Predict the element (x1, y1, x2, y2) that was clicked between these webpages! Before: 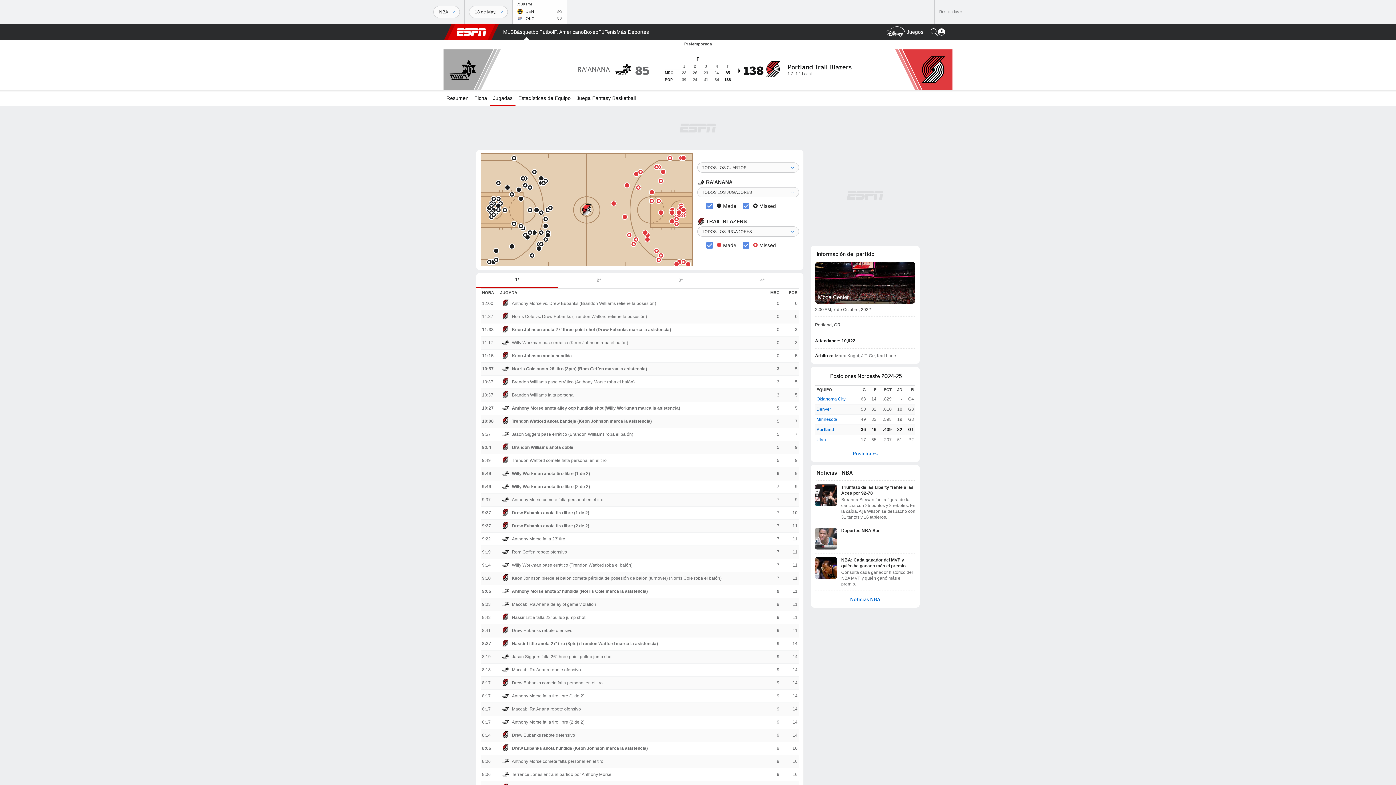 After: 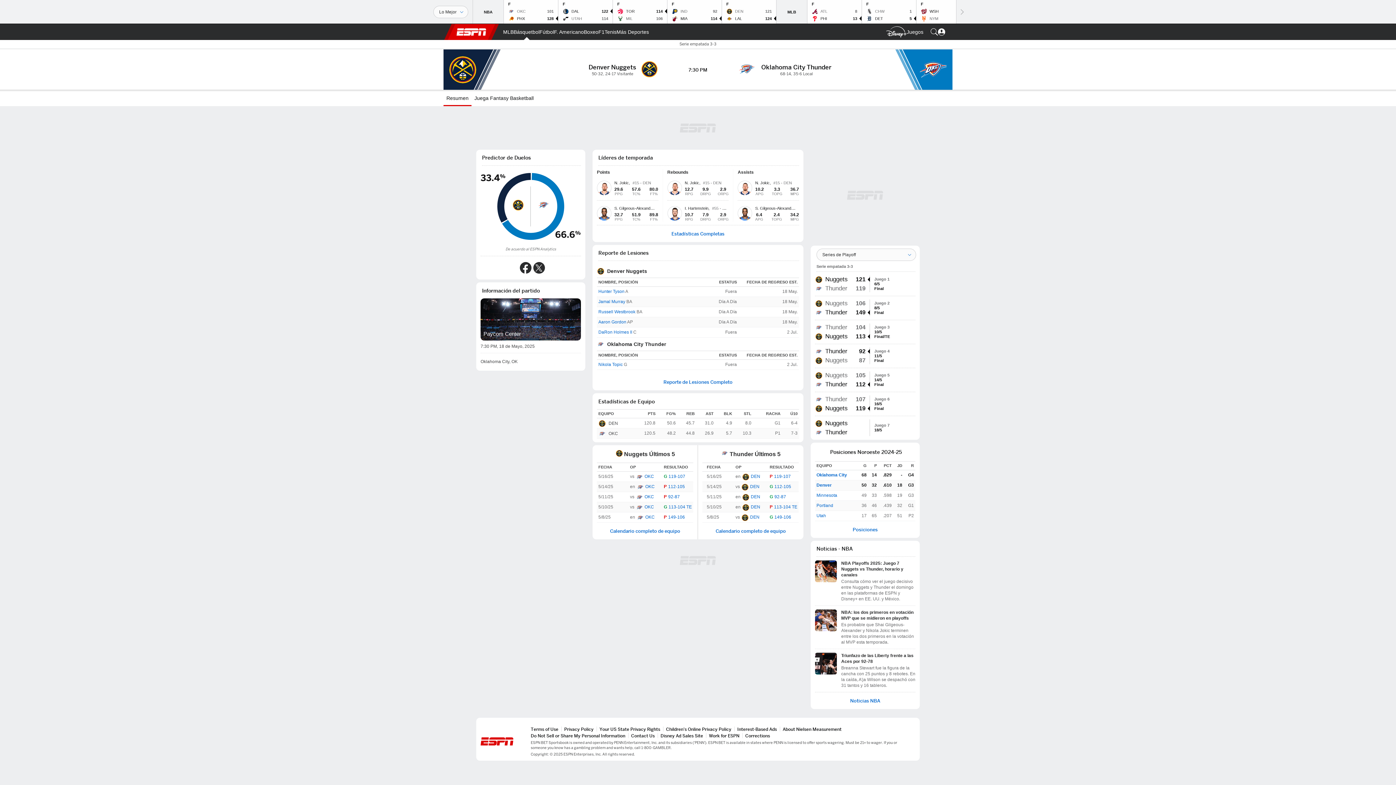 Action: label: DEN
3-3
OKC
3-3
7:30 PM bbox: (512, 0, 566, 23)